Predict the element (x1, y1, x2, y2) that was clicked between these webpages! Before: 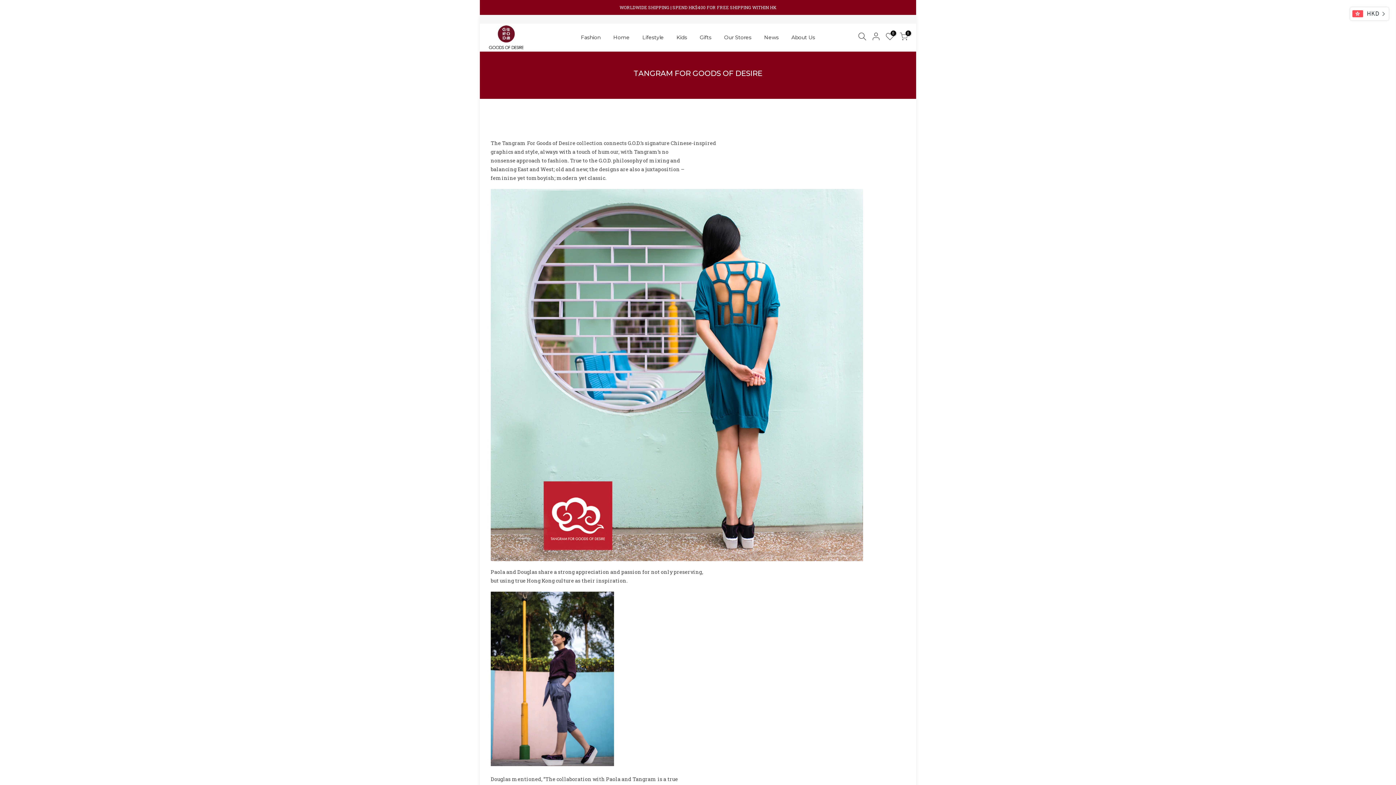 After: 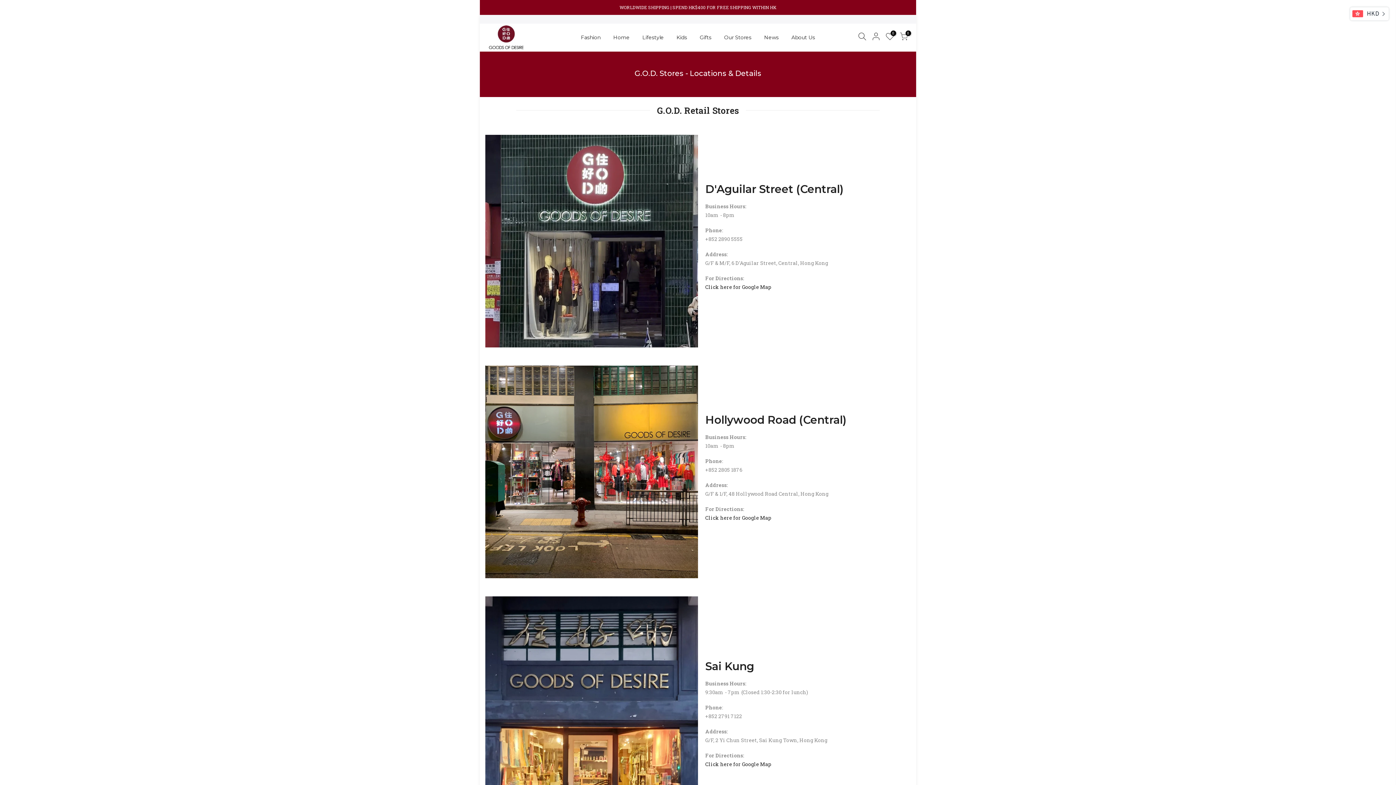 Action: label: Our Stores bbox: (718, 24, 758, 50)